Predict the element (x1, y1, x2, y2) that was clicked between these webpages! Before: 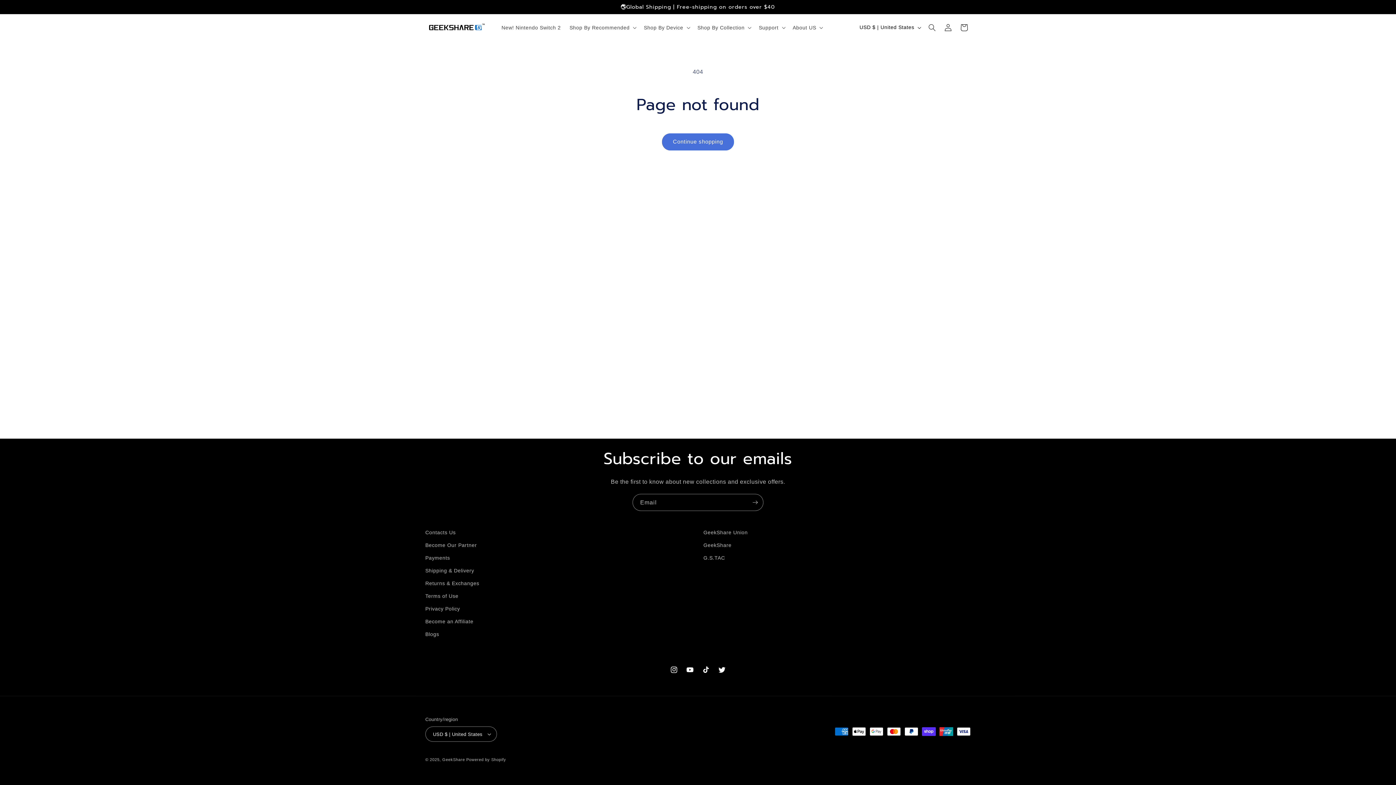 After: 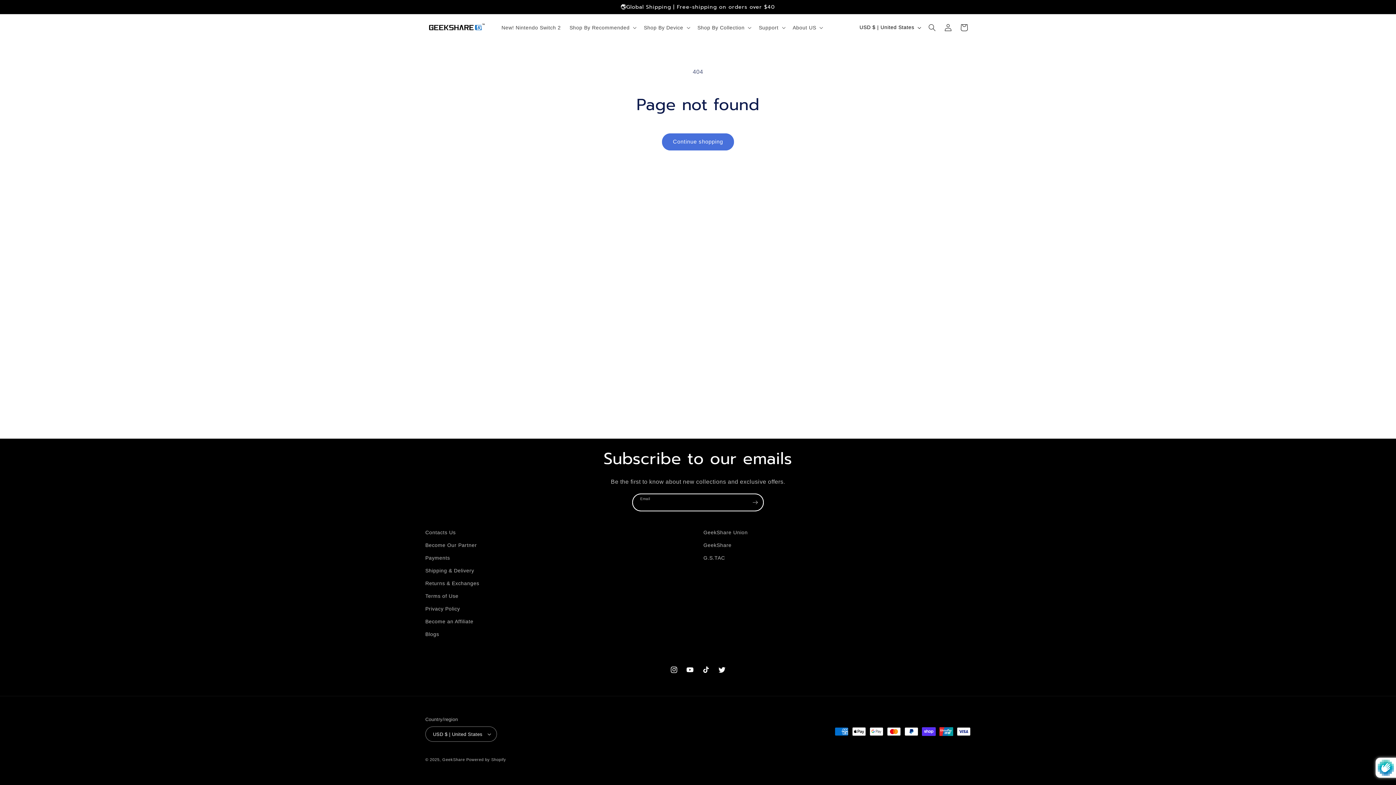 Action: bbox: (747, 494, 763, 511) label: Subscribe